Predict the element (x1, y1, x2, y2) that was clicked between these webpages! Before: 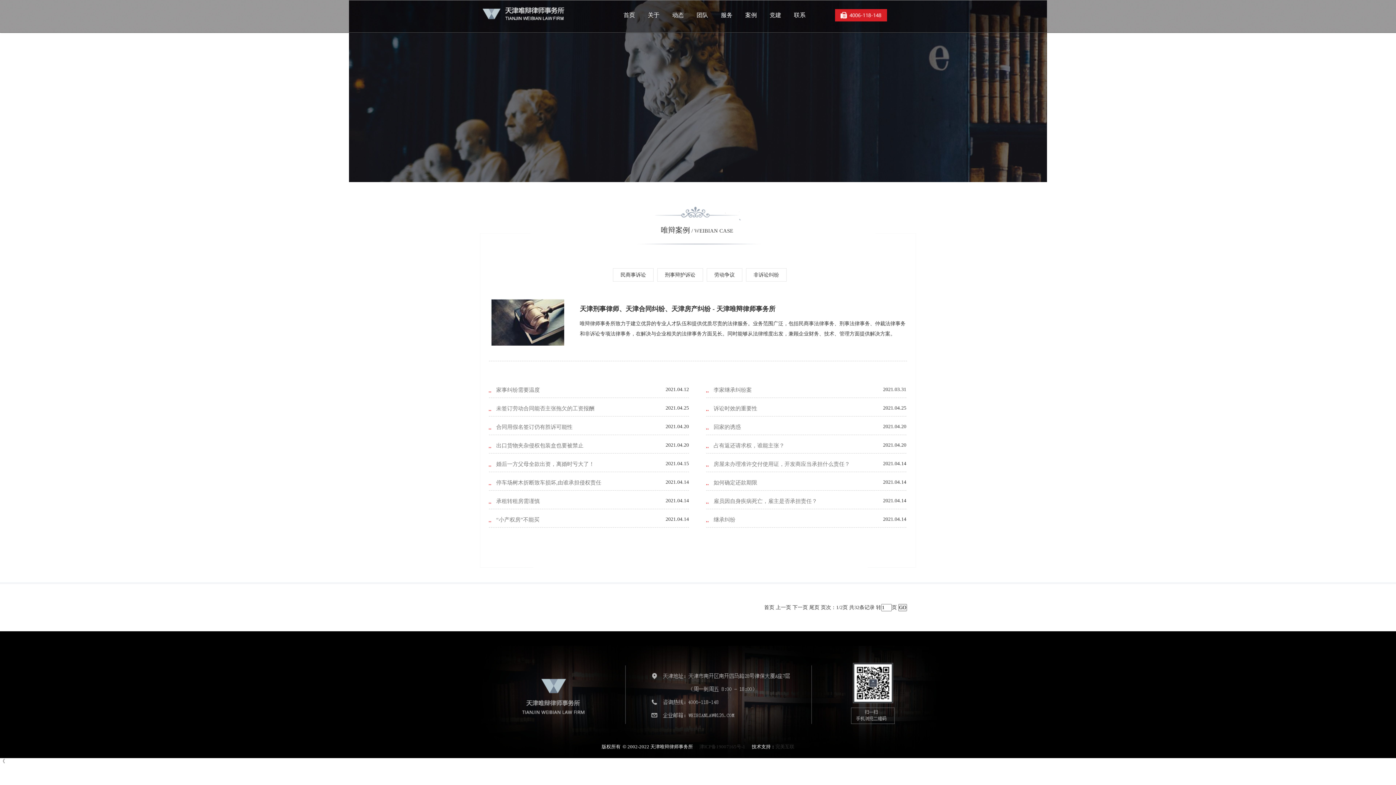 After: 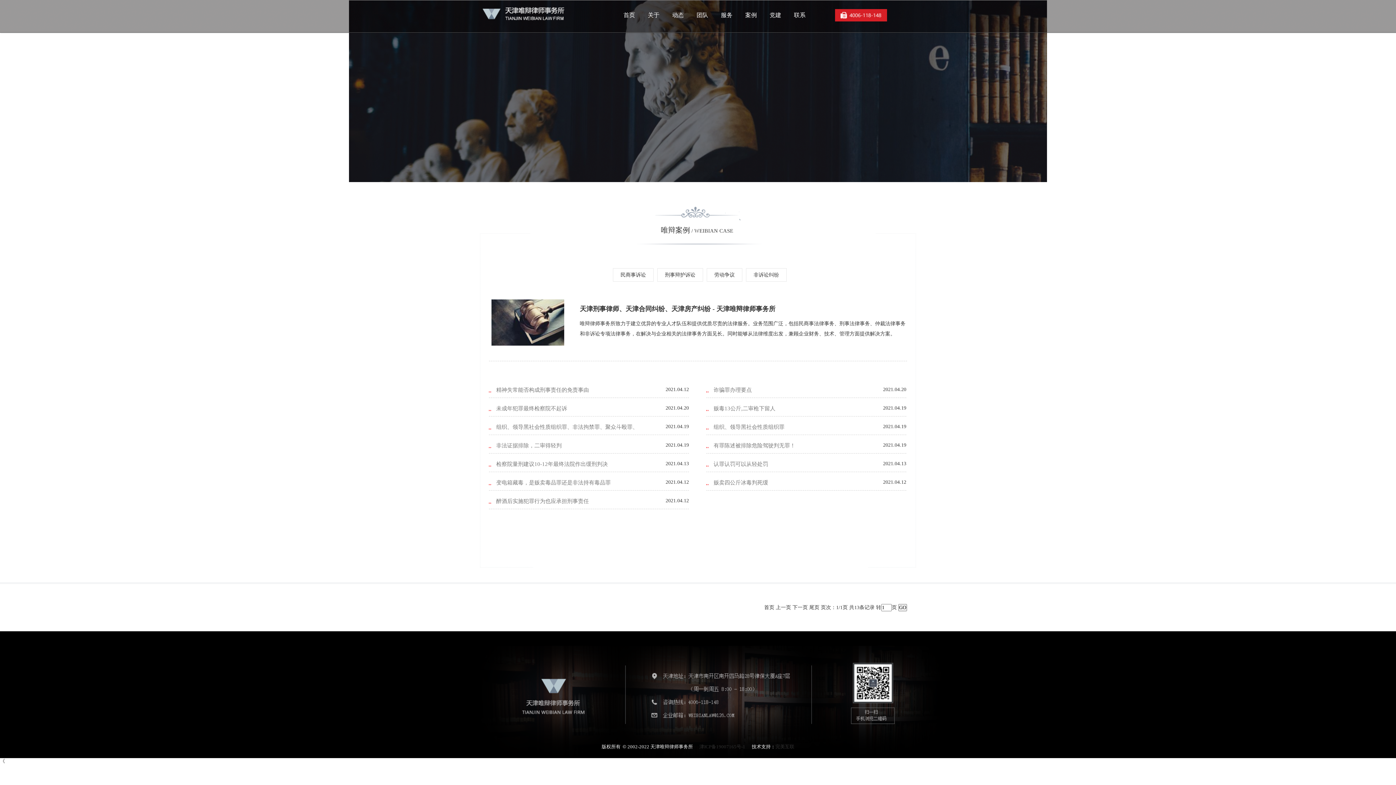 Action: bbox: (657, 268, 703, 281) label: 刑事辩护诉讼